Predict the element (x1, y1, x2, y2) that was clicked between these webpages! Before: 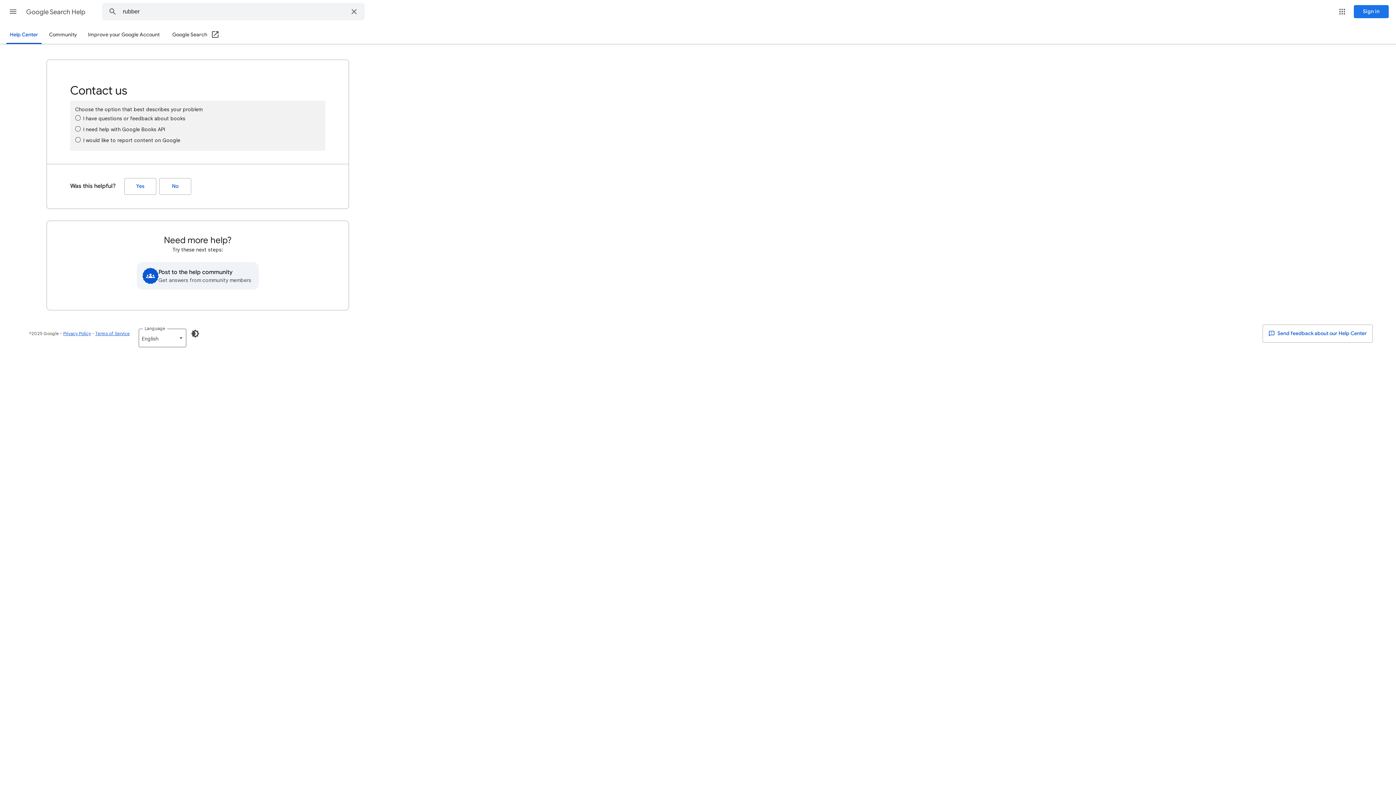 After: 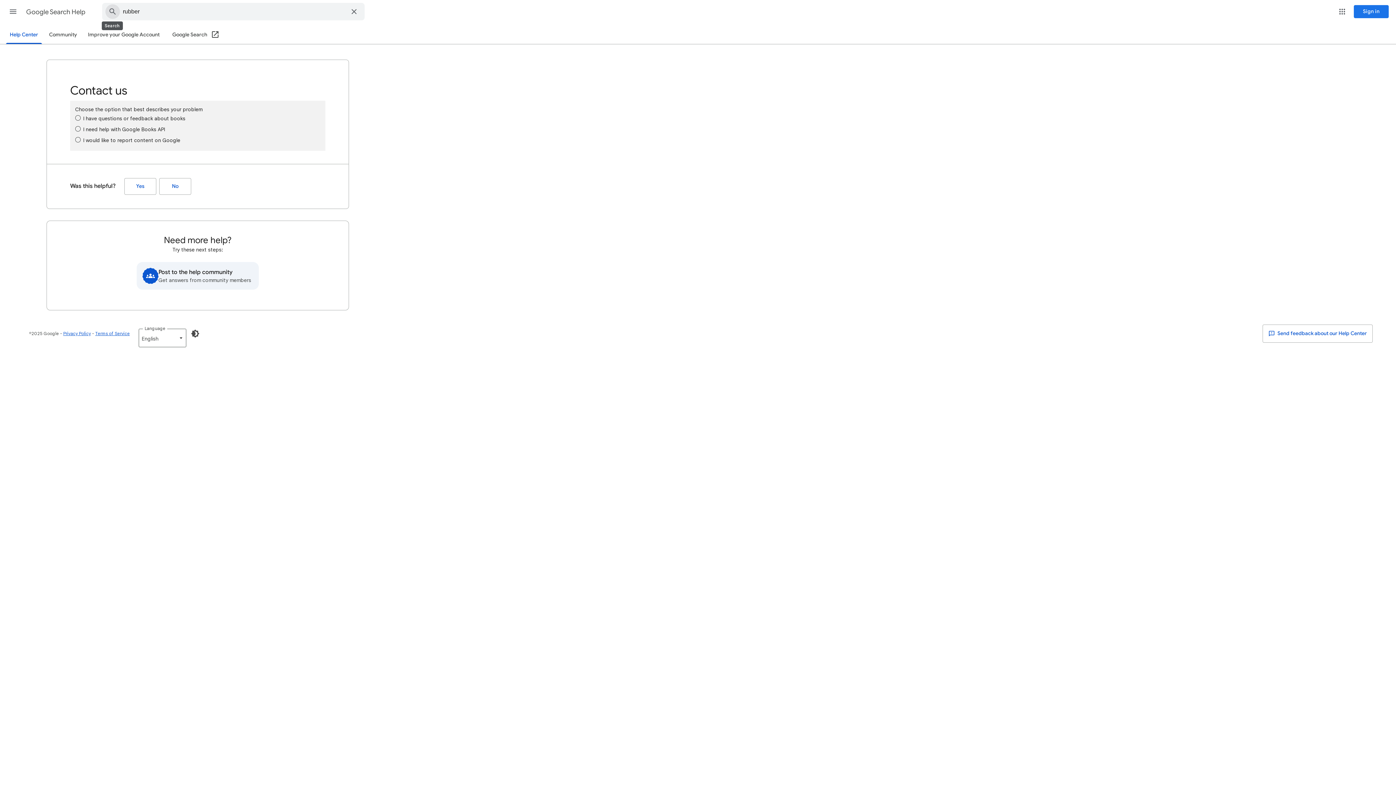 Action: bbox: (102, 3, 122, 20) label: Search Help Center